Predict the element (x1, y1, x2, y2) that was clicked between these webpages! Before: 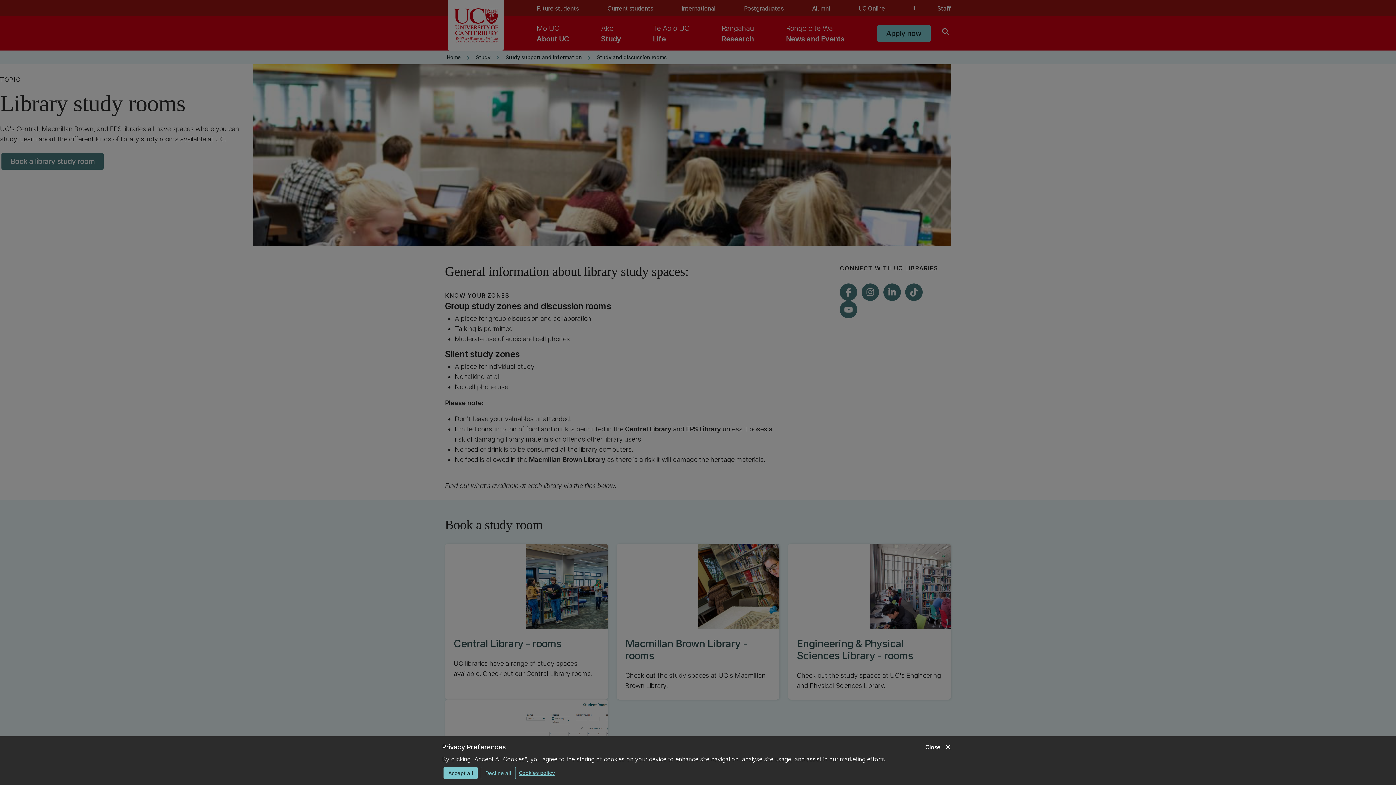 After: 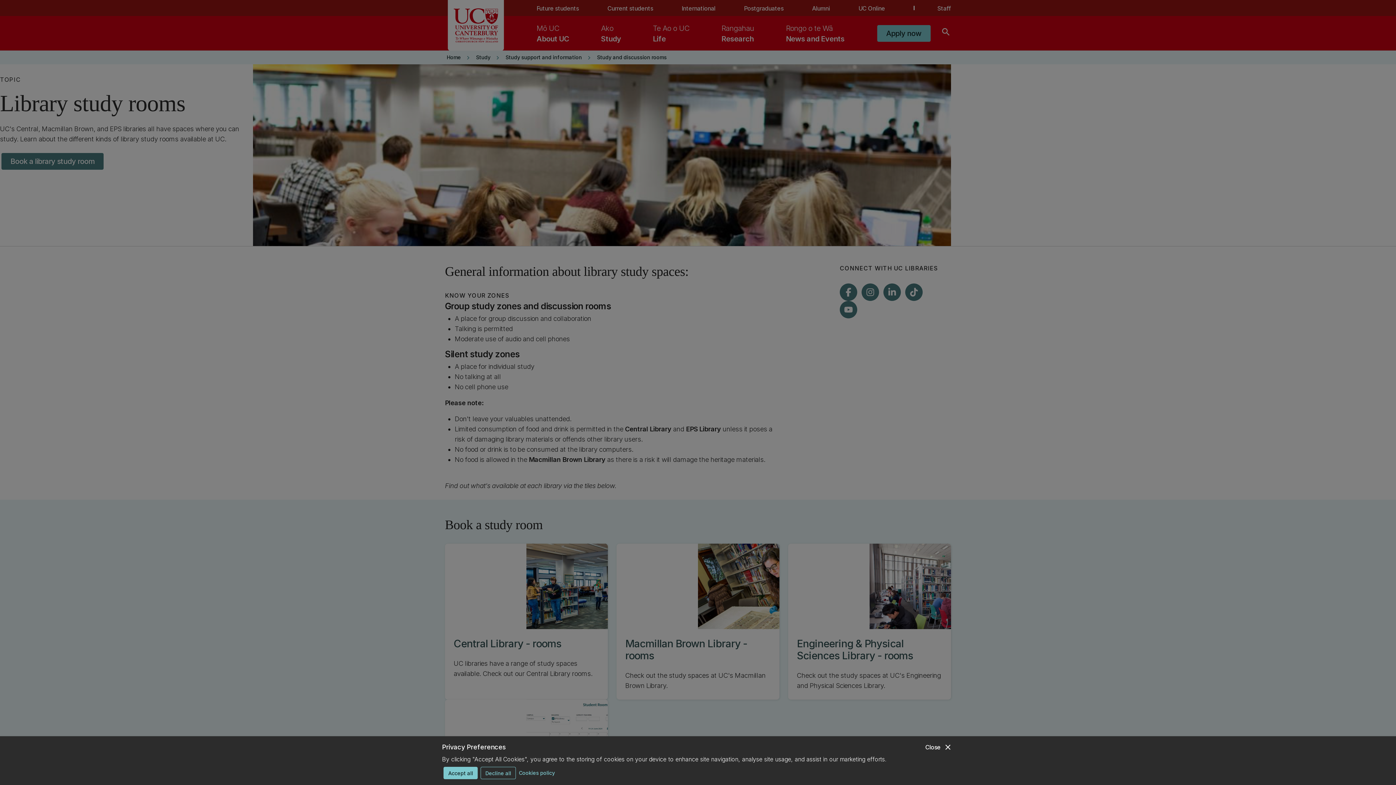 Action: label: Cookies policy bbox: (518, 767, 554, 778)